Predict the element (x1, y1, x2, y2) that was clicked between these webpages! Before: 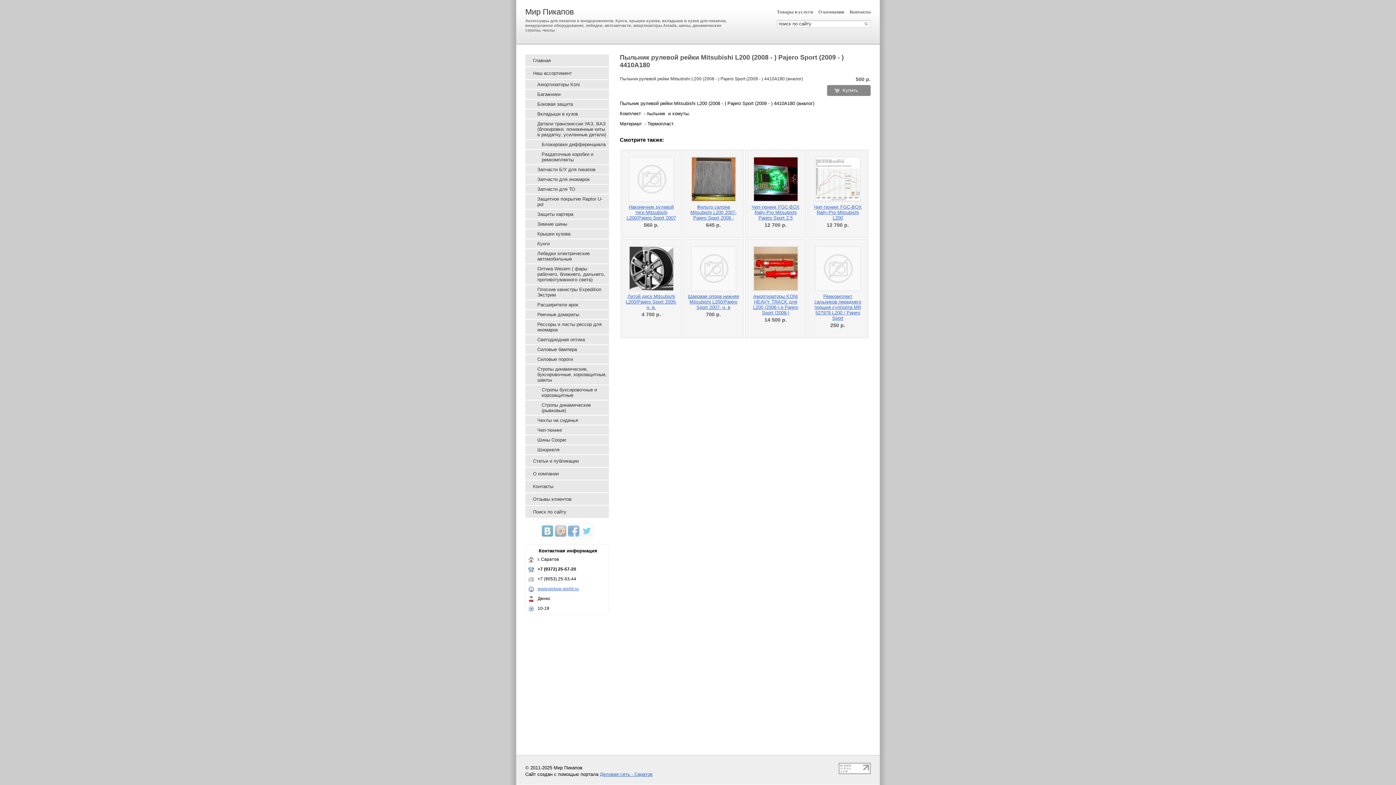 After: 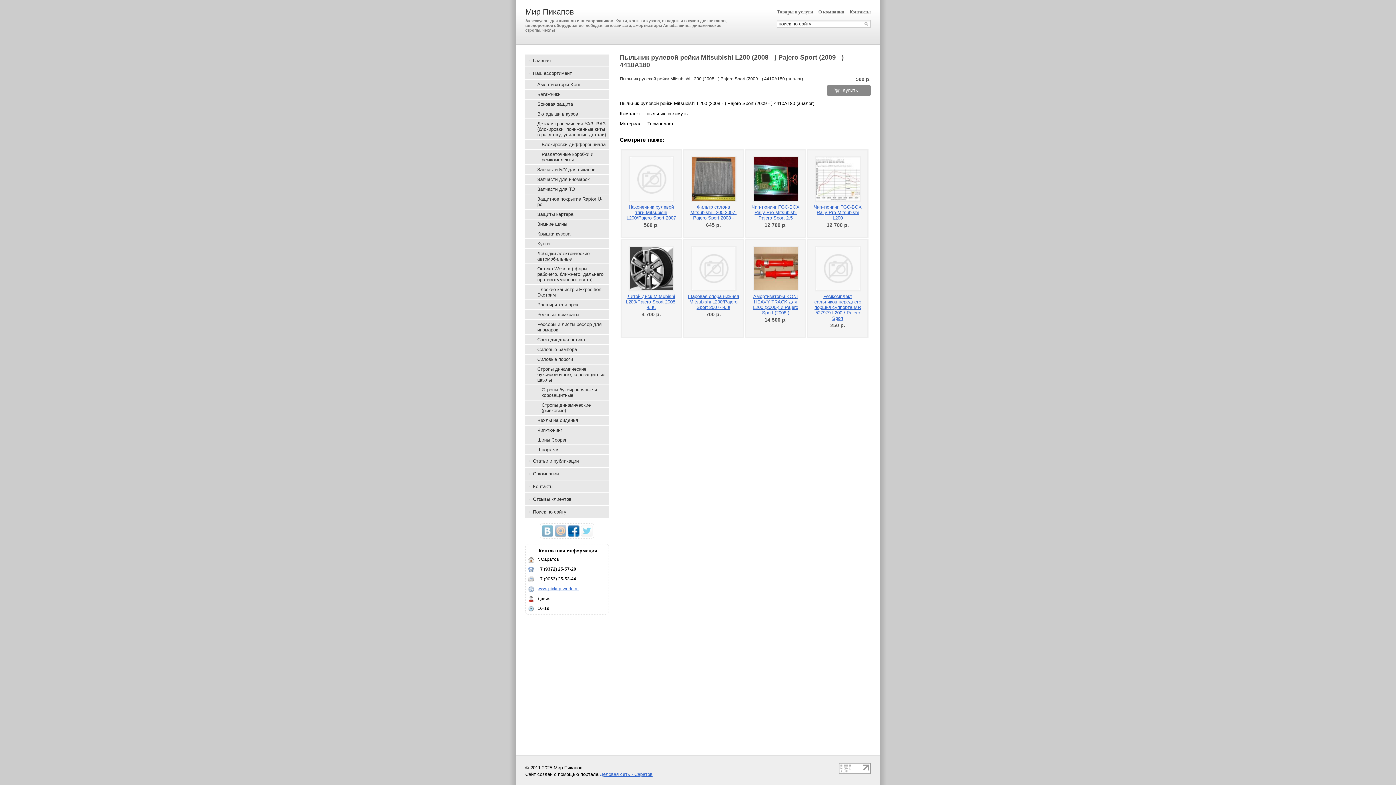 Action: bbox: (568, 525, 579, 537)